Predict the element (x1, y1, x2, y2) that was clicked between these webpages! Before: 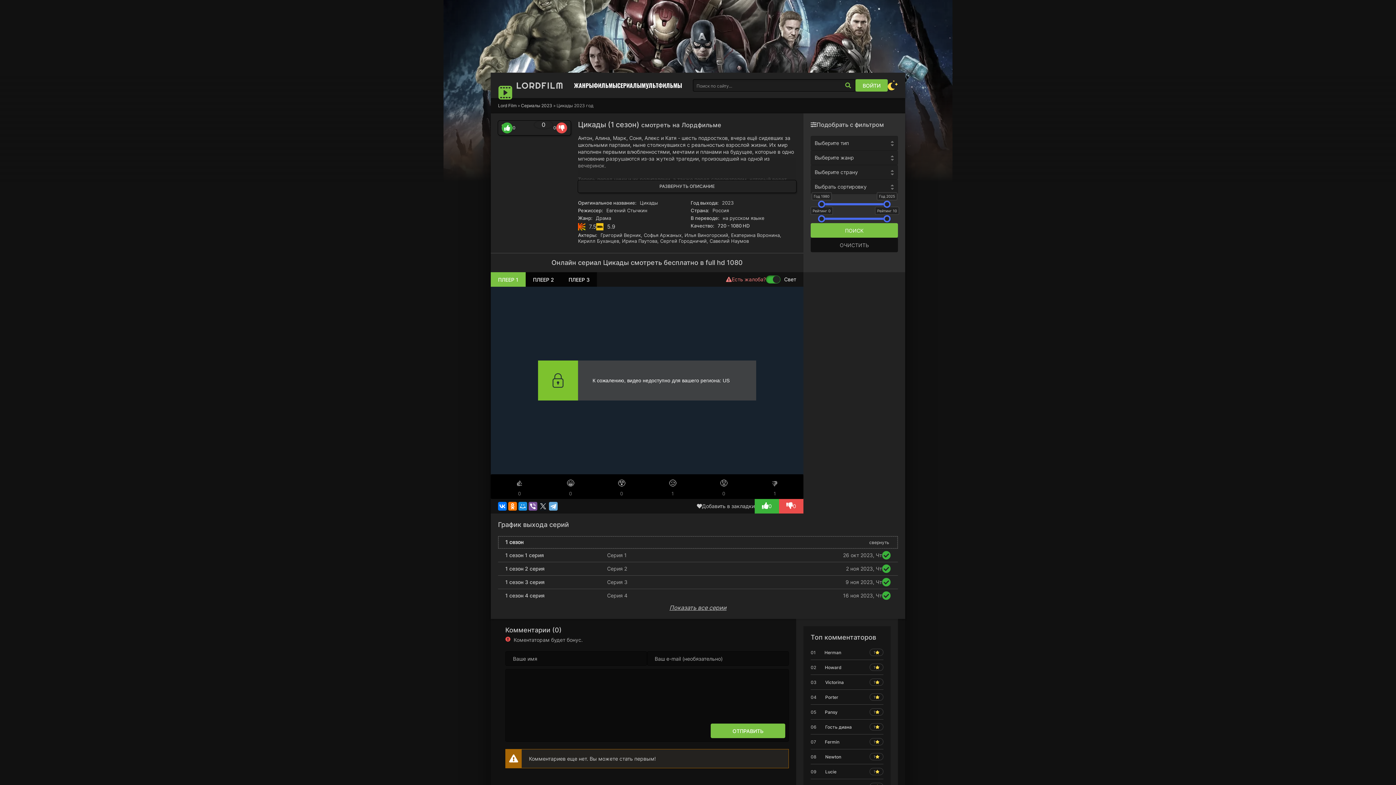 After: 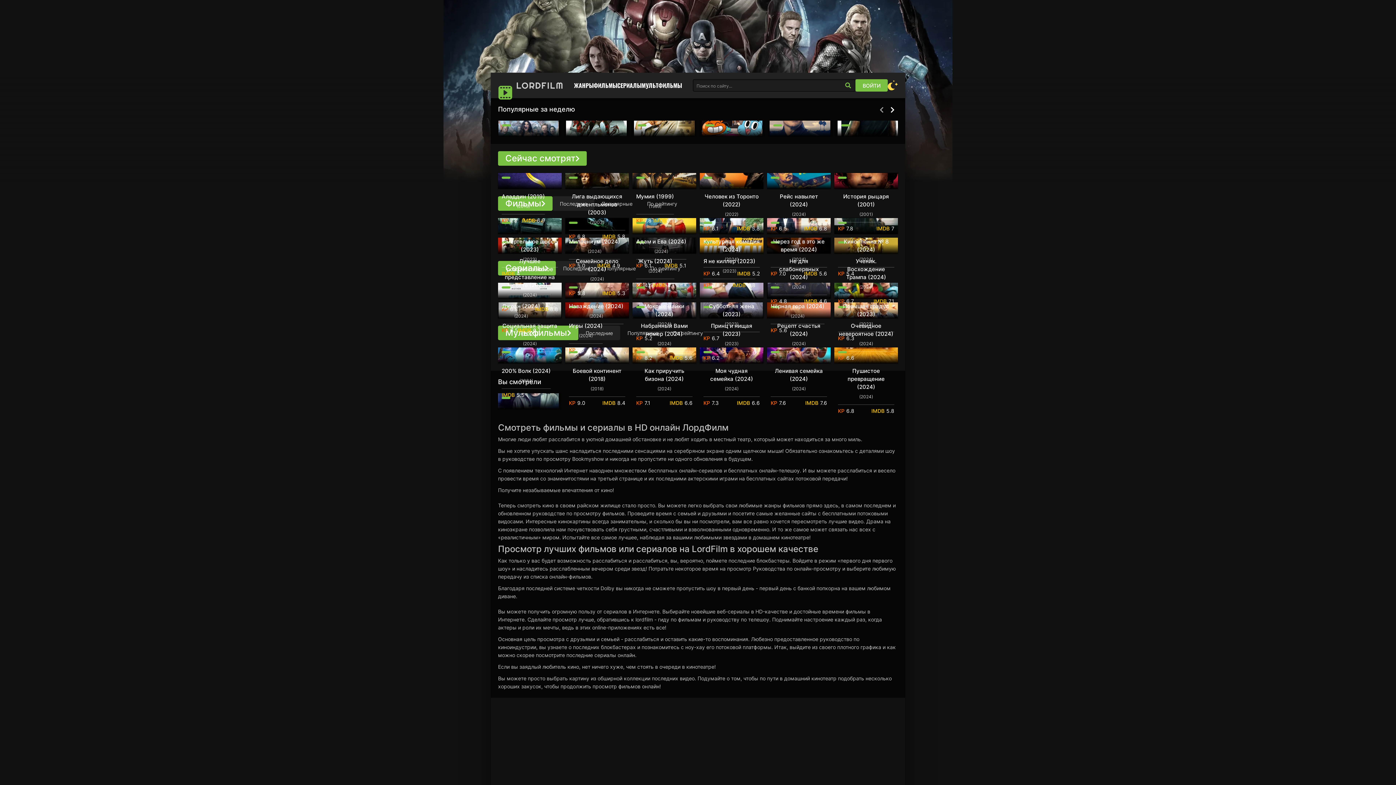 Action: label: Lord Film bbox: (498, 102, 516, 108)